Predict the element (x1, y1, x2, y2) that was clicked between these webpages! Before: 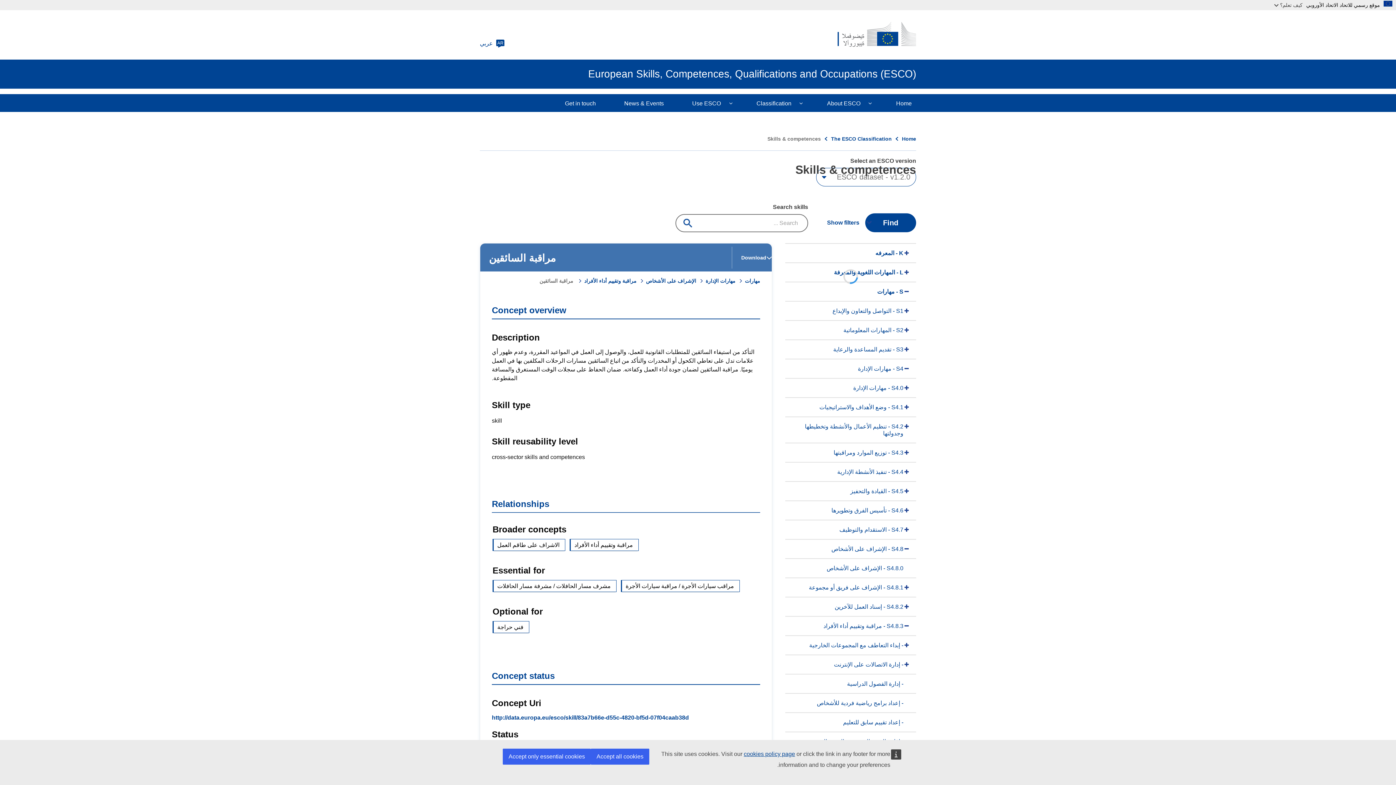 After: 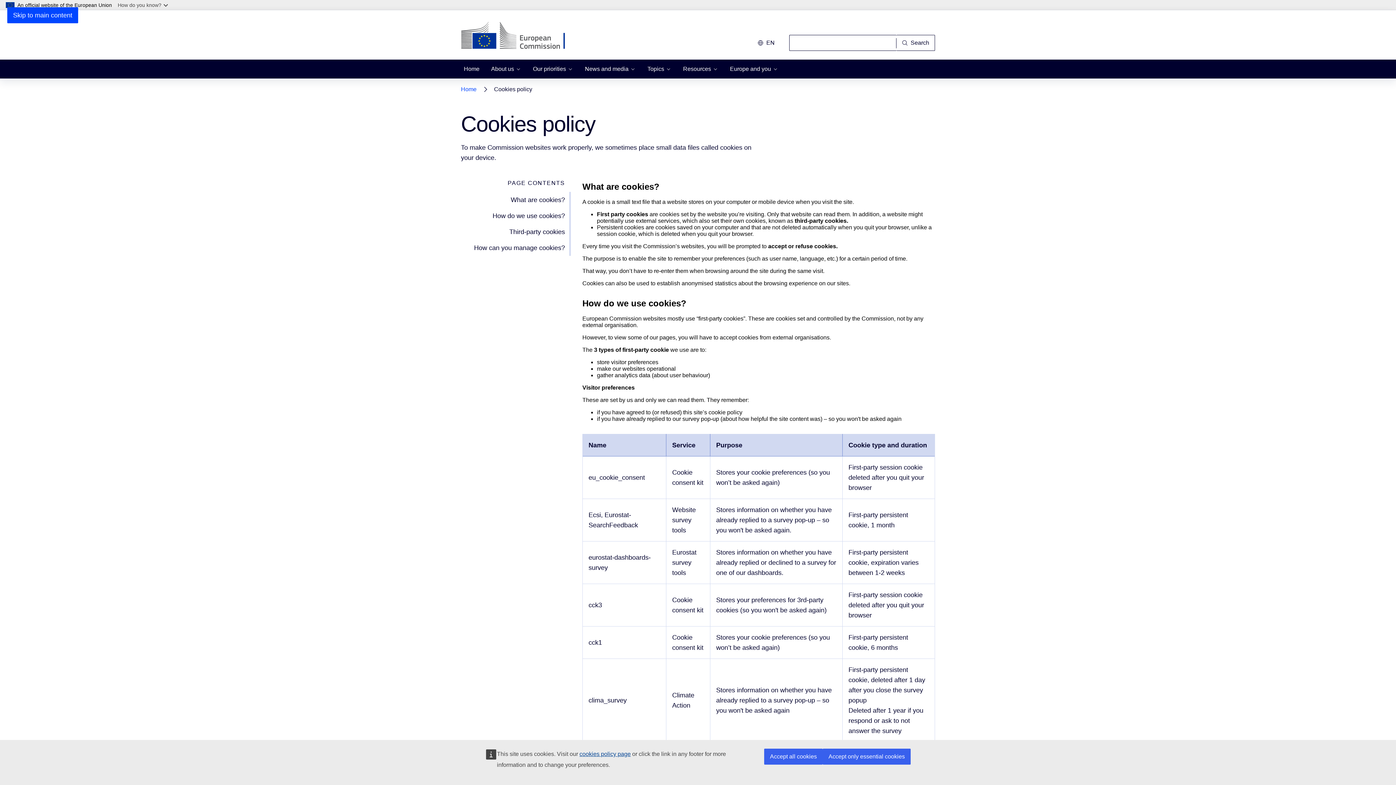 Action: label: cookies policy page bbox: (744, 751, 795, 757)